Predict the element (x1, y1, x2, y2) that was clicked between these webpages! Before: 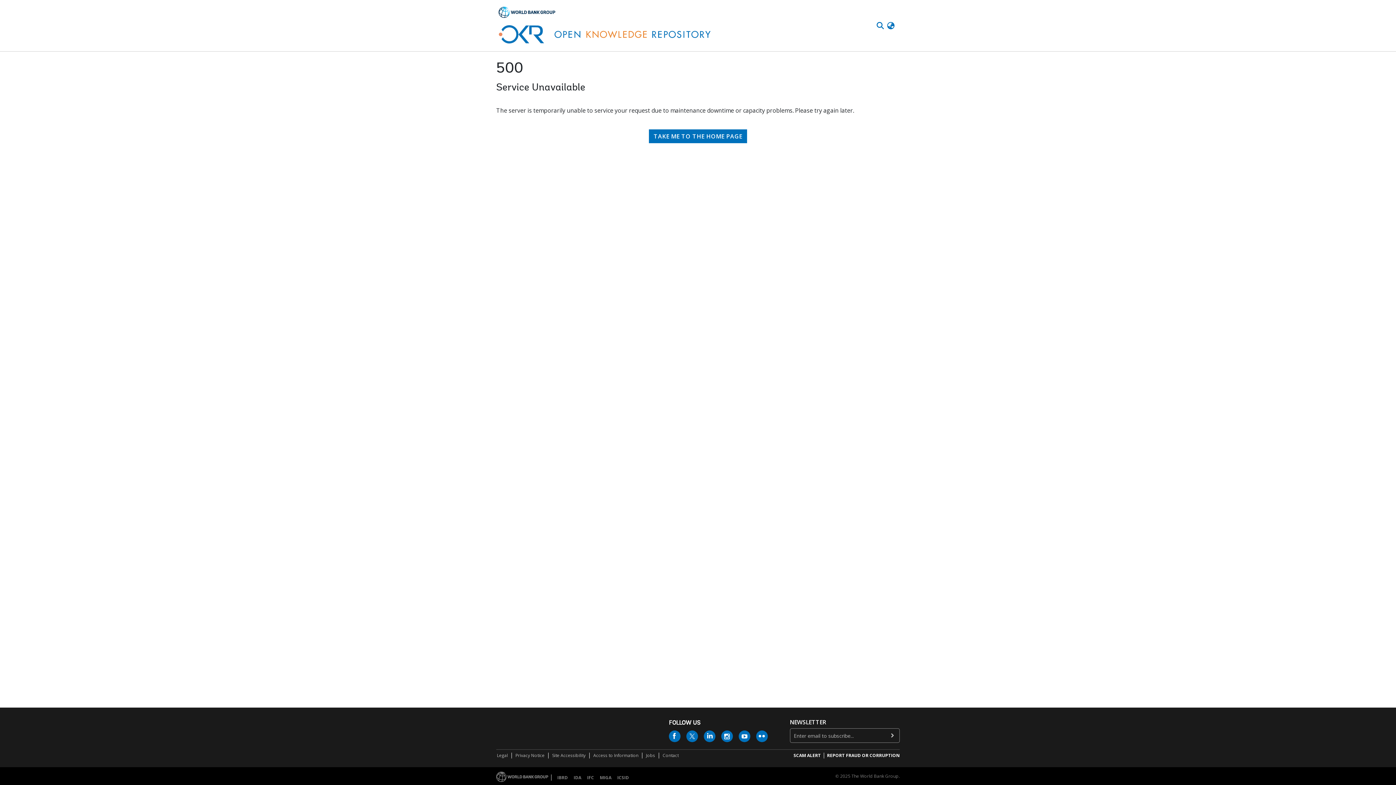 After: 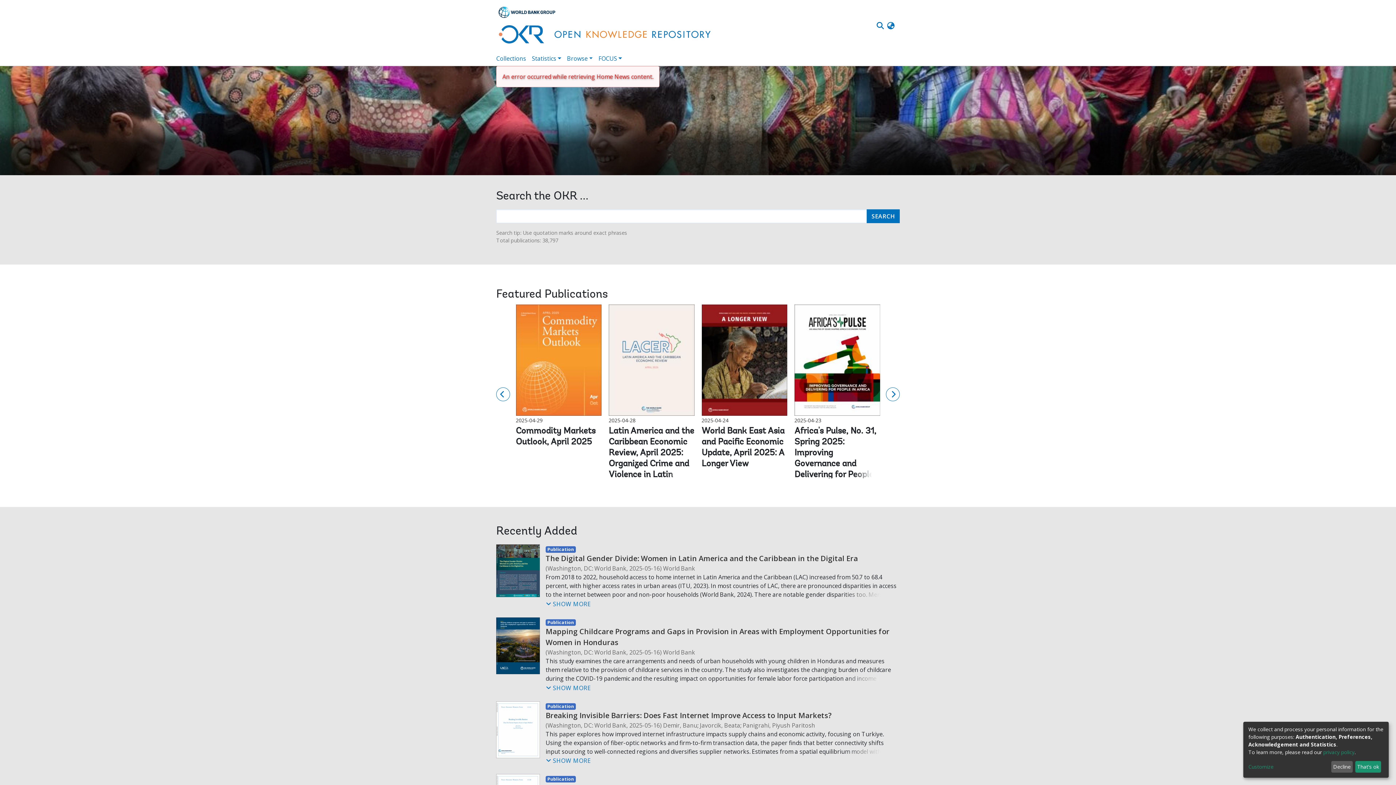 Action: bbox: (649, 78, 747, 92) label: TAKE ME TO THE HOME PAGE